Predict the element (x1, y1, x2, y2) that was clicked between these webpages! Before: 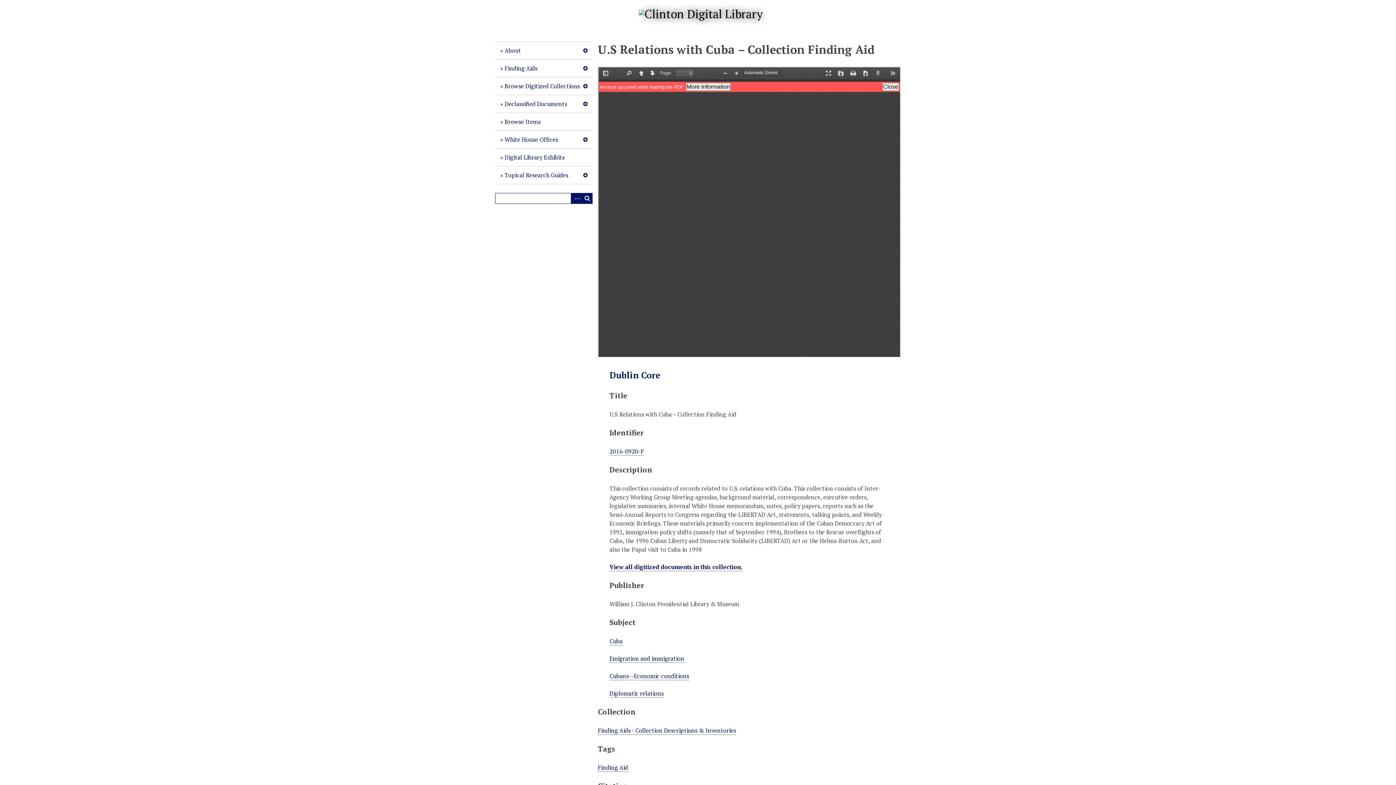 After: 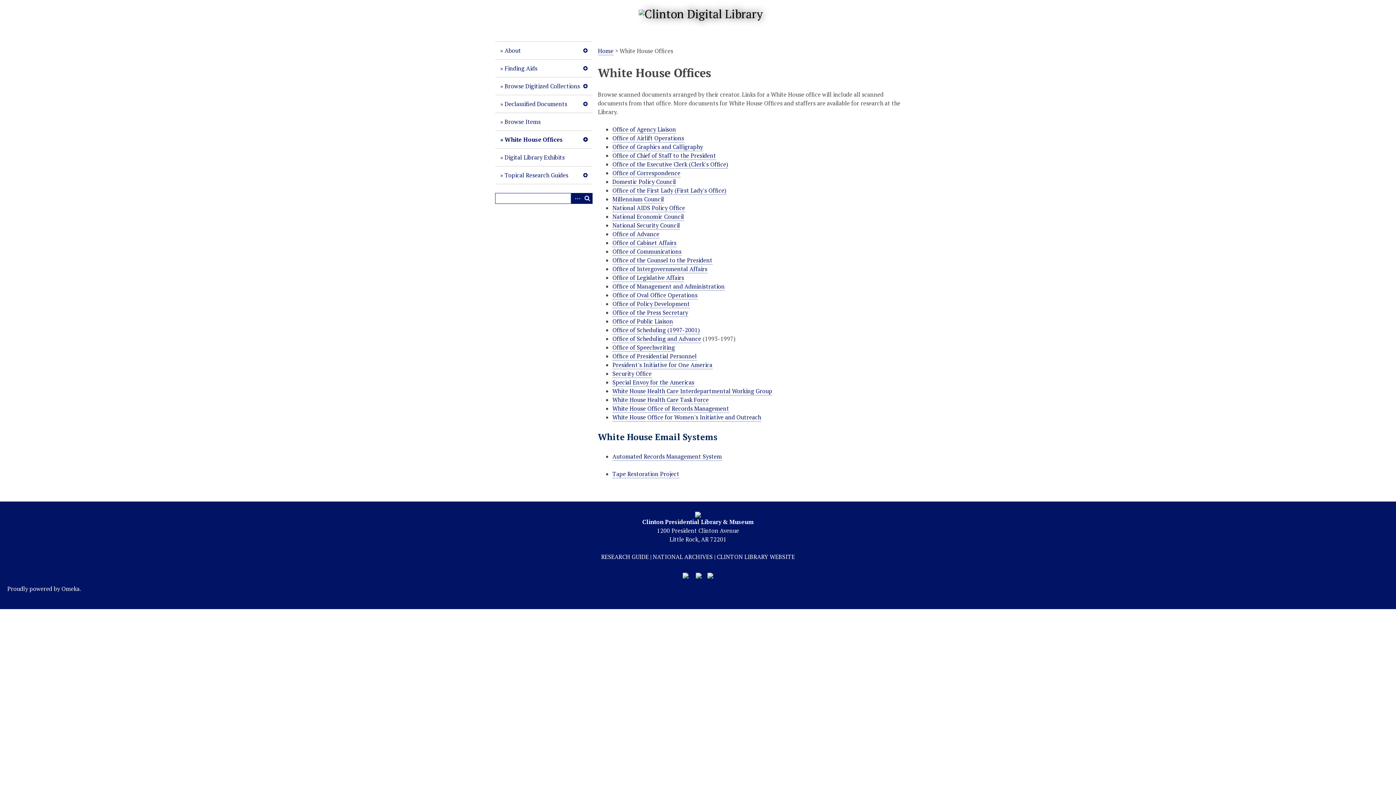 Action: label: White House Offices bbox: (495, 130, 592, 148)